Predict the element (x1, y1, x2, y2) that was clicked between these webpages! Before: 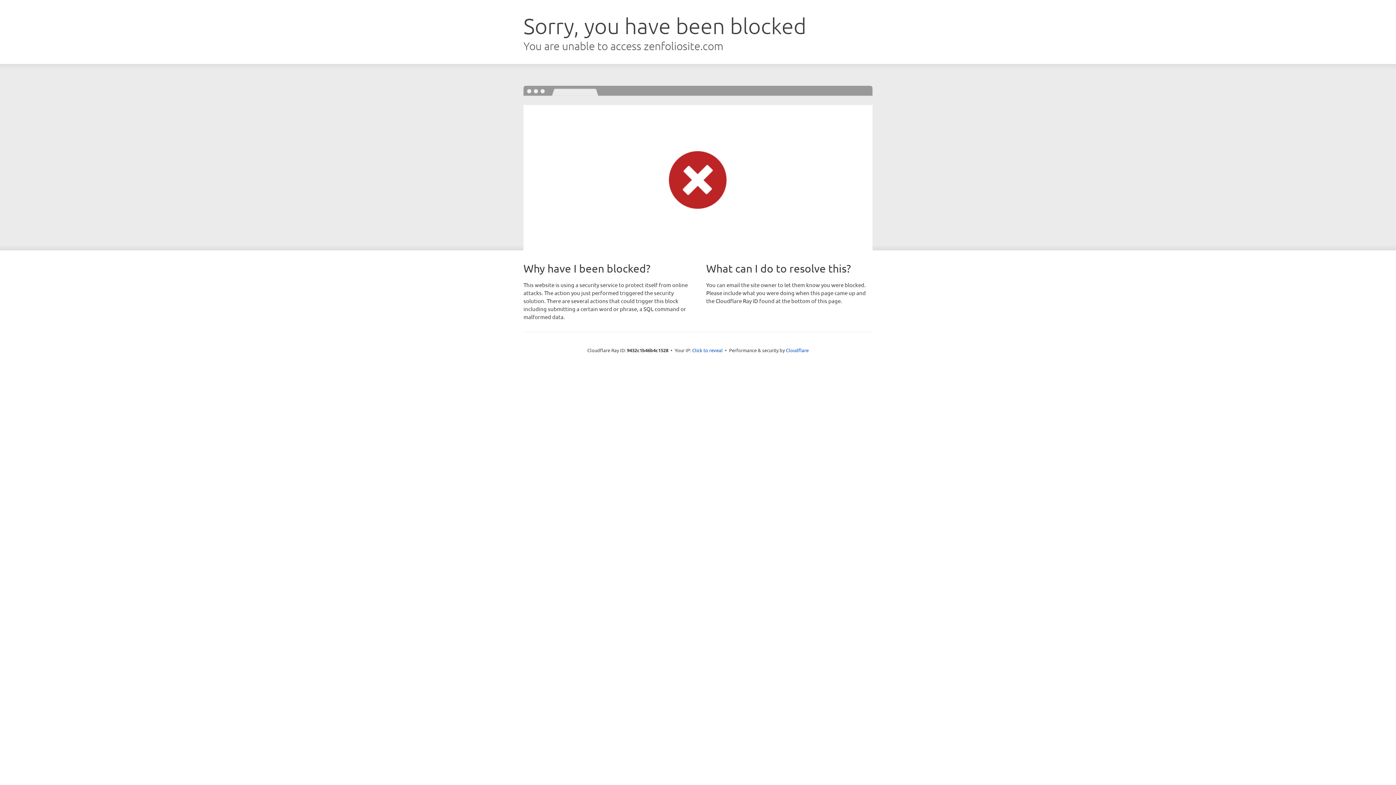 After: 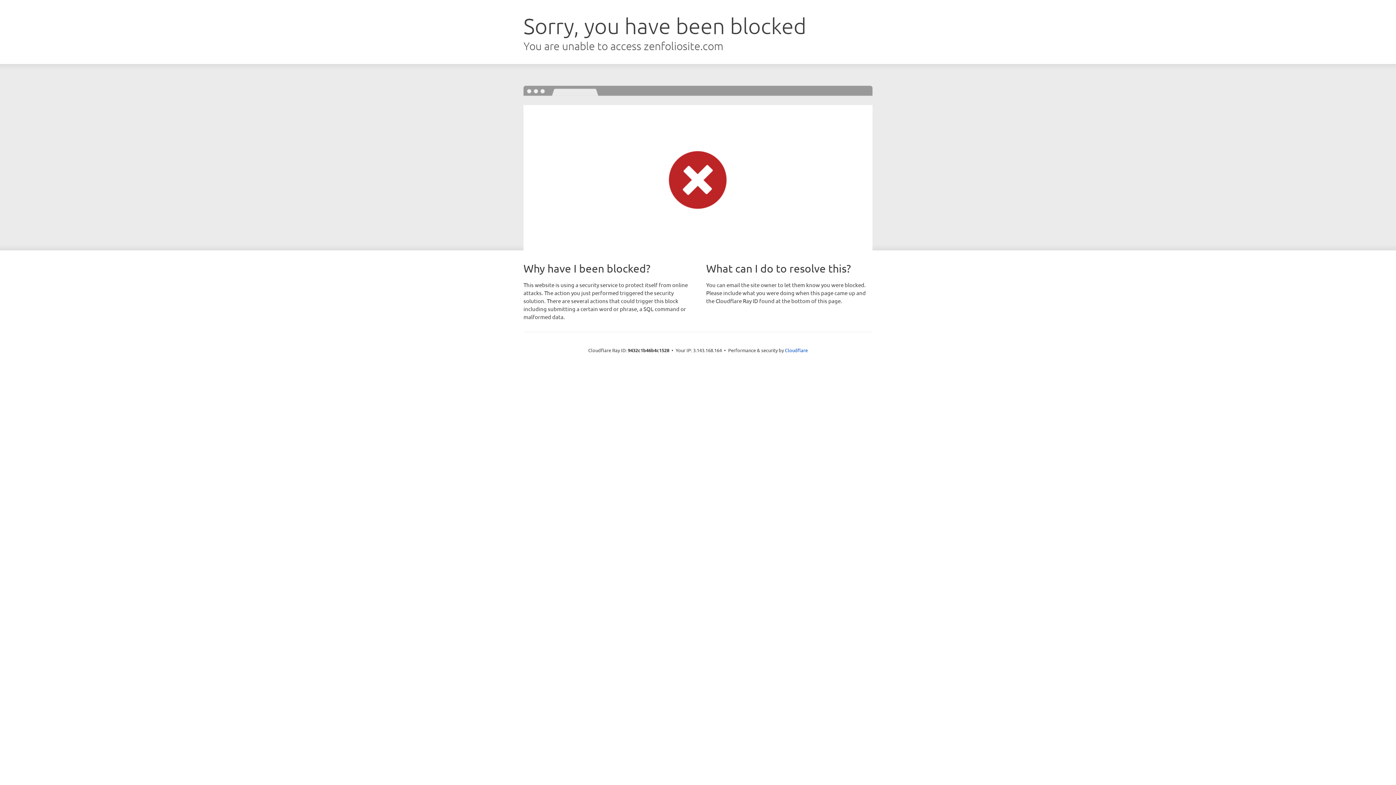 Action: label: Click to reveal bbox: (692, 346, 722, 353)